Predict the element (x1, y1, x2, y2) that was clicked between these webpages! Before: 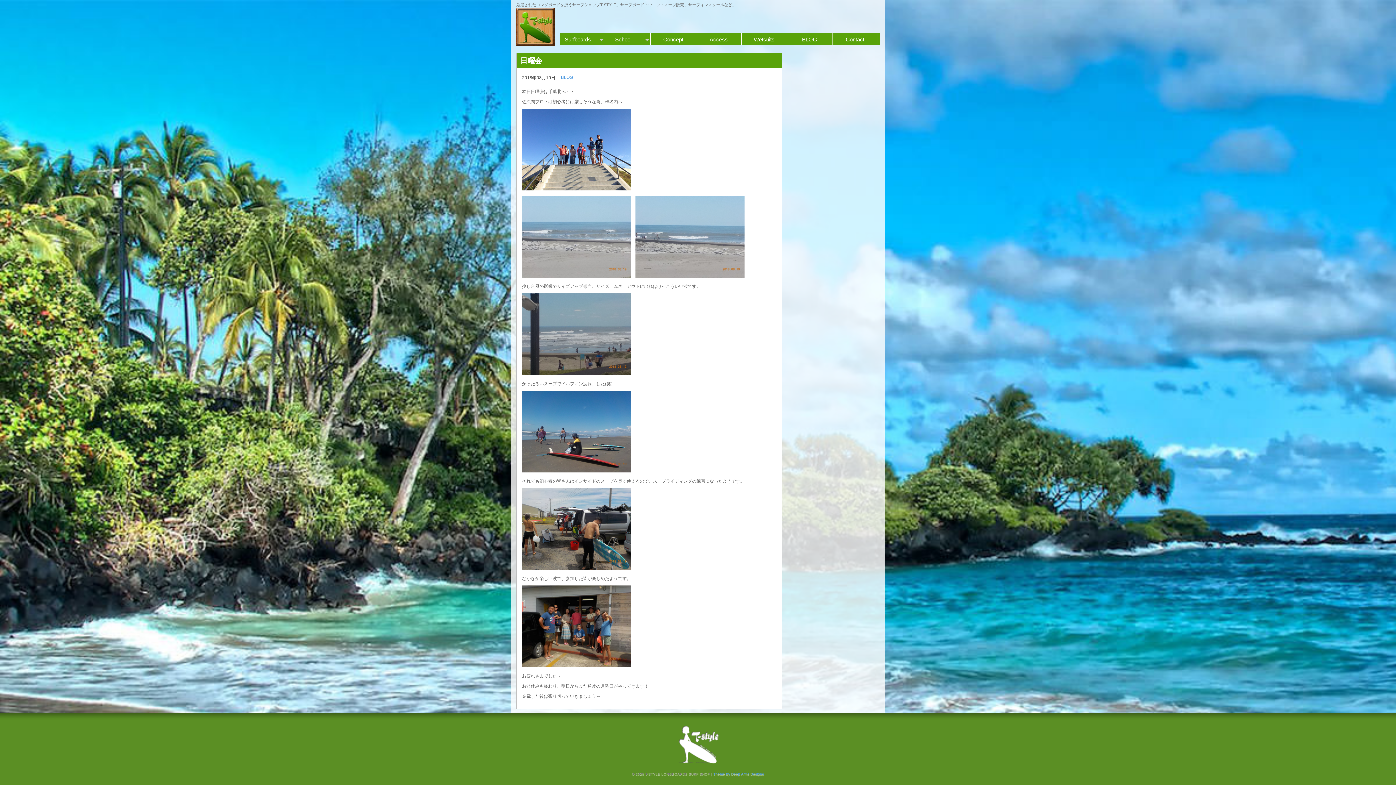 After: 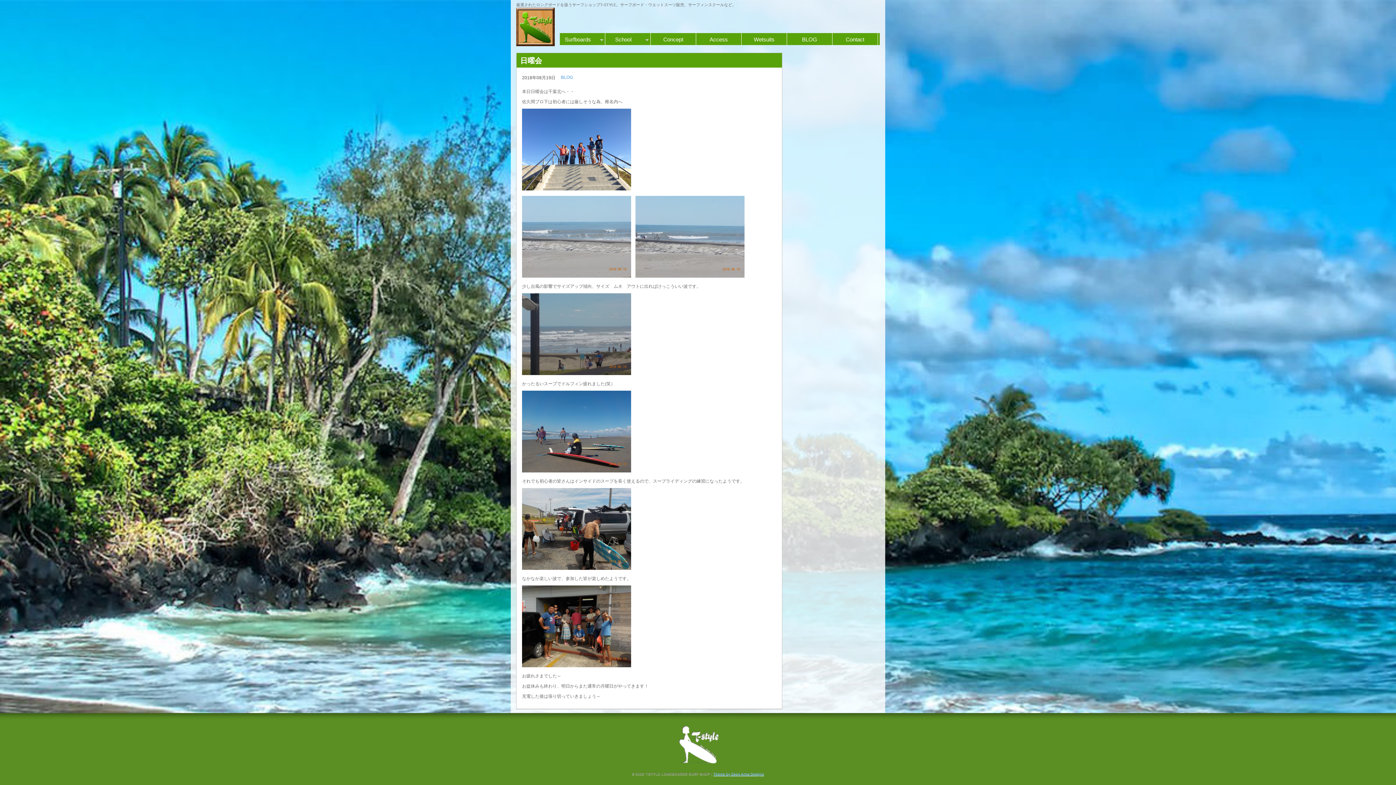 Action: label: Theme by Deep Arms Designs bbox: (713, 772, 764, 776)